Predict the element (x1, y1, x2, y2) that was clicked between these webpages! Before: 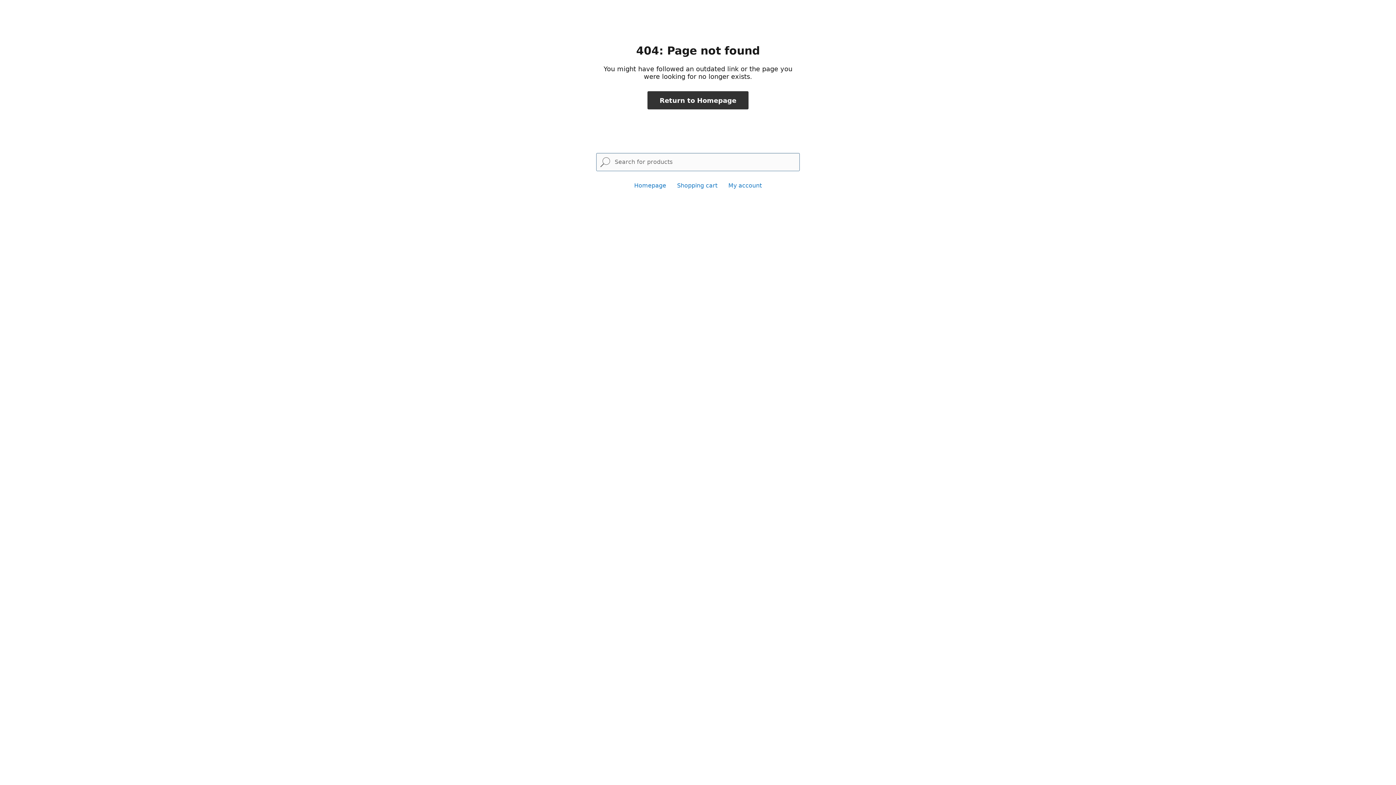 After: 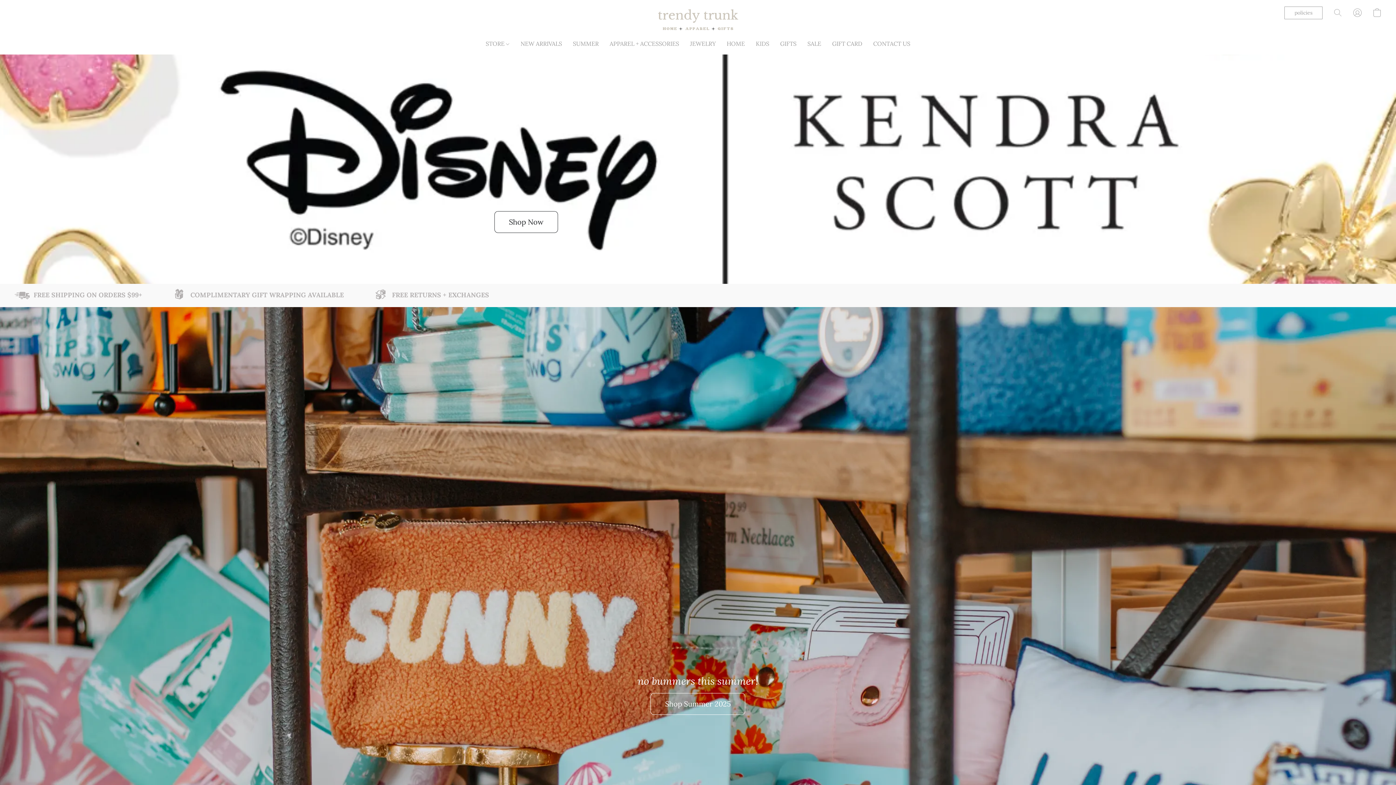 Action: label: Homepage bbox: (634, 182, 666, 189)